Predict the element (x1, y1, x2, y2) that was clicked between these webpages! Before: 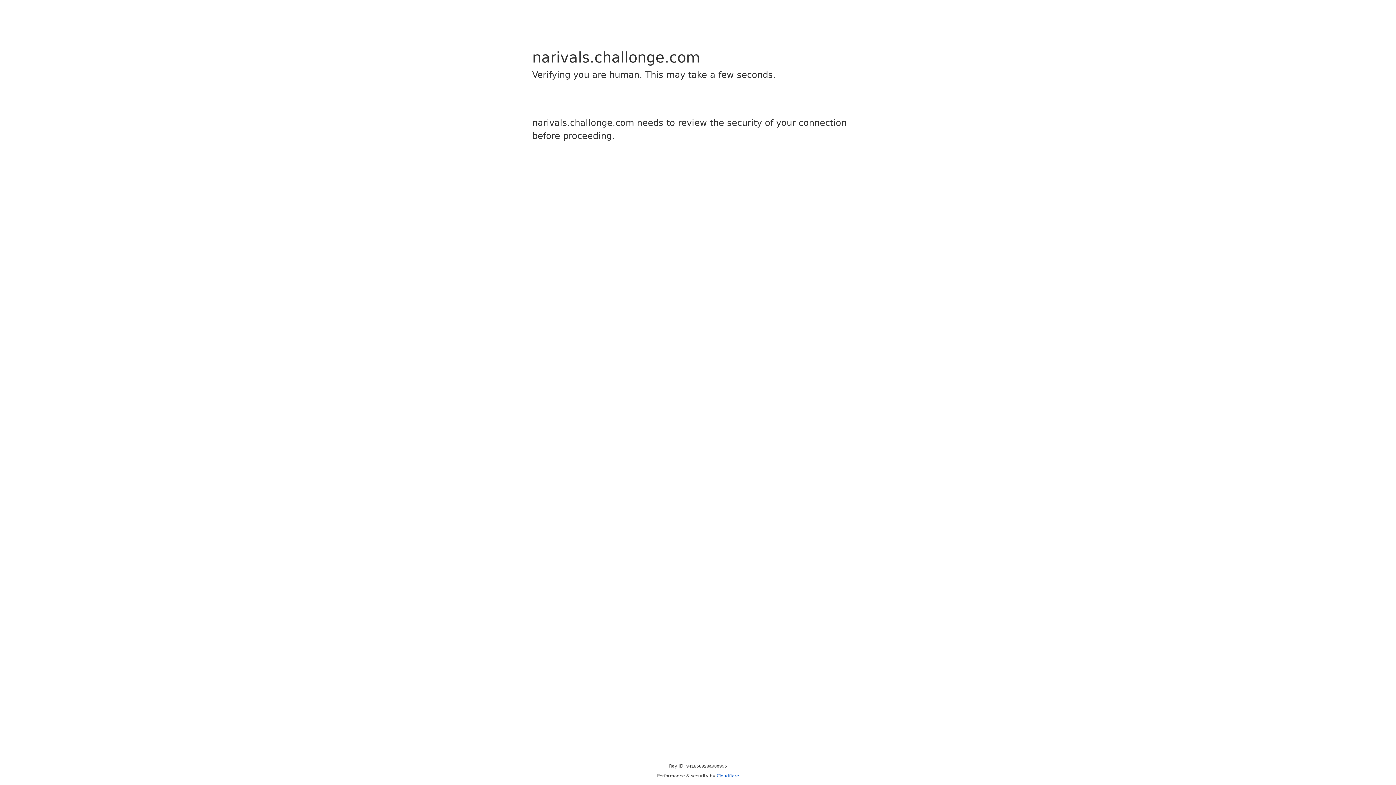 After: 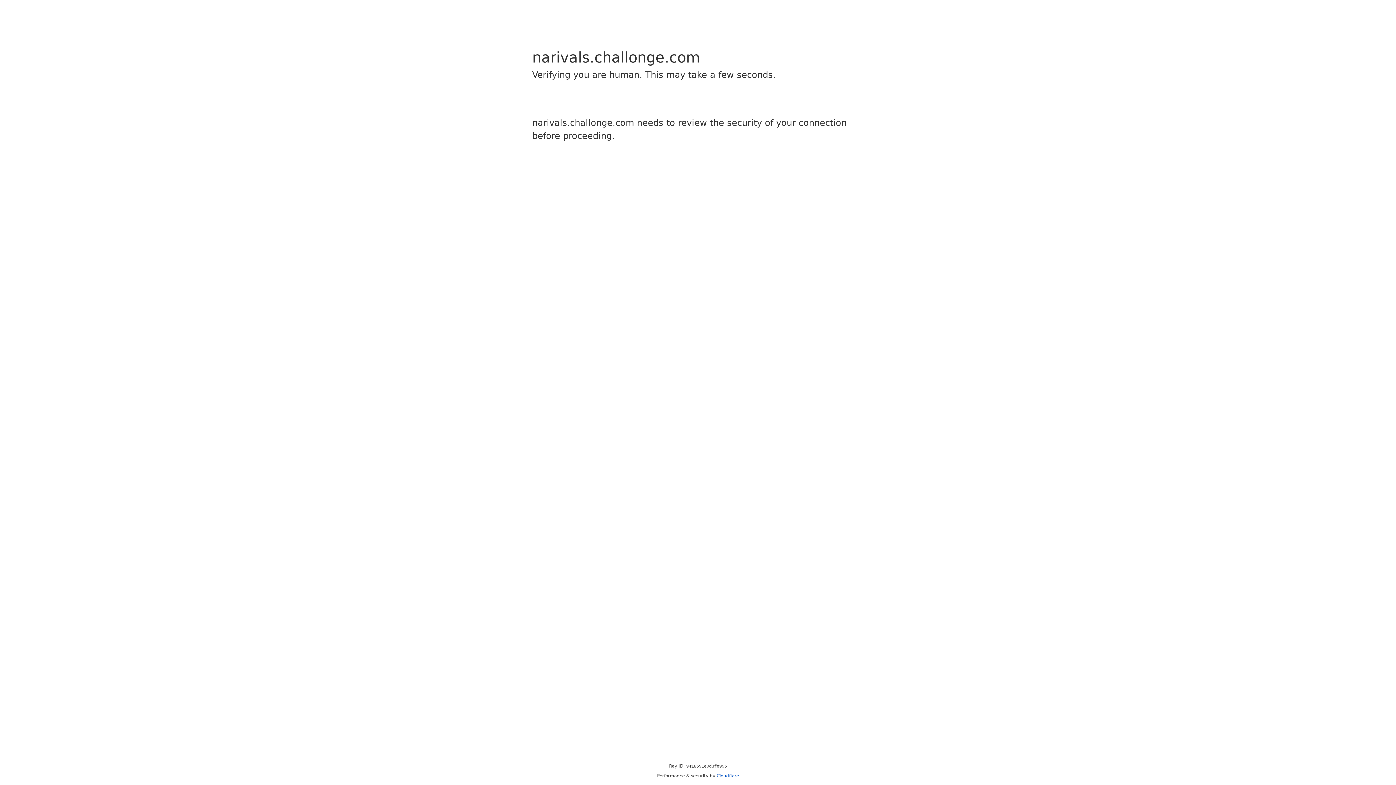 Action: bbox: (716, 773, 739, 778) label: Cloudflare